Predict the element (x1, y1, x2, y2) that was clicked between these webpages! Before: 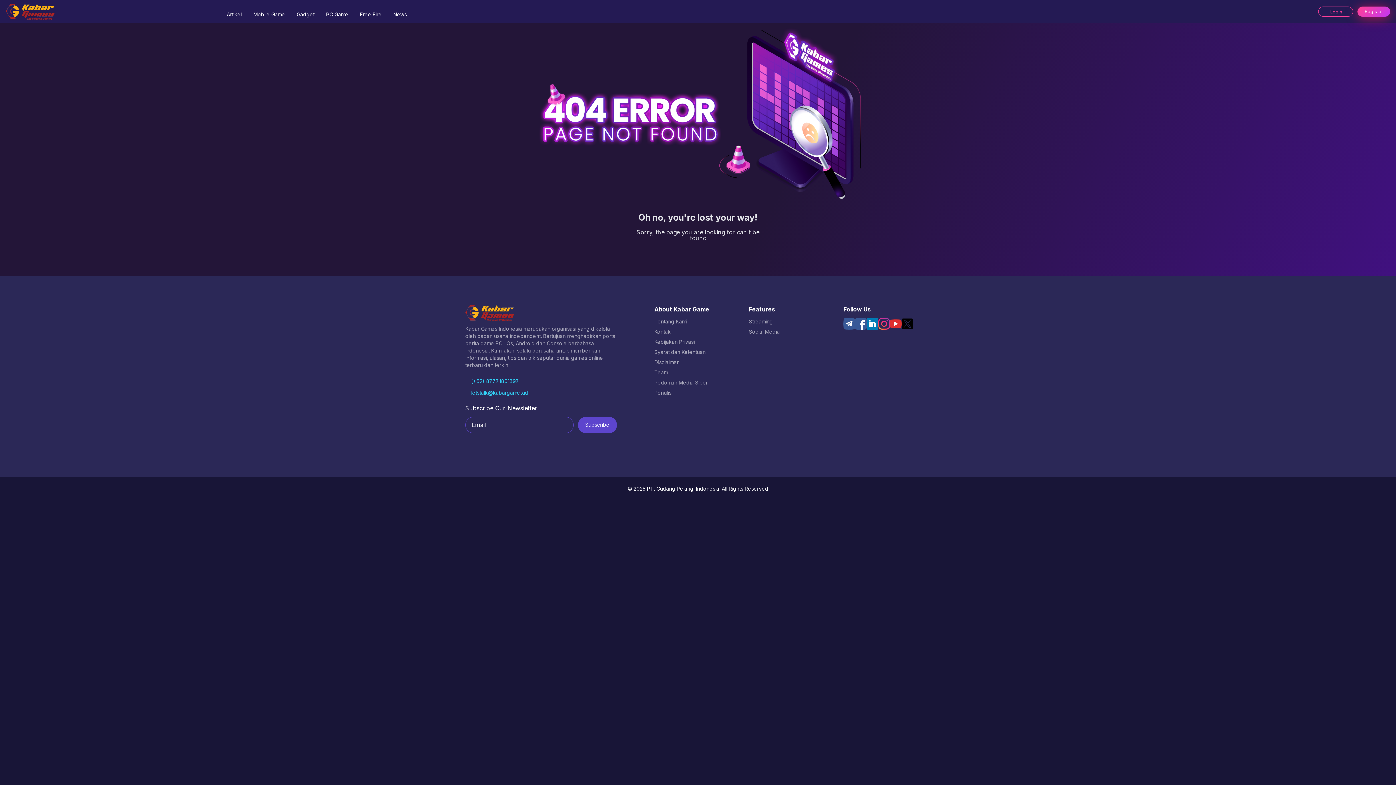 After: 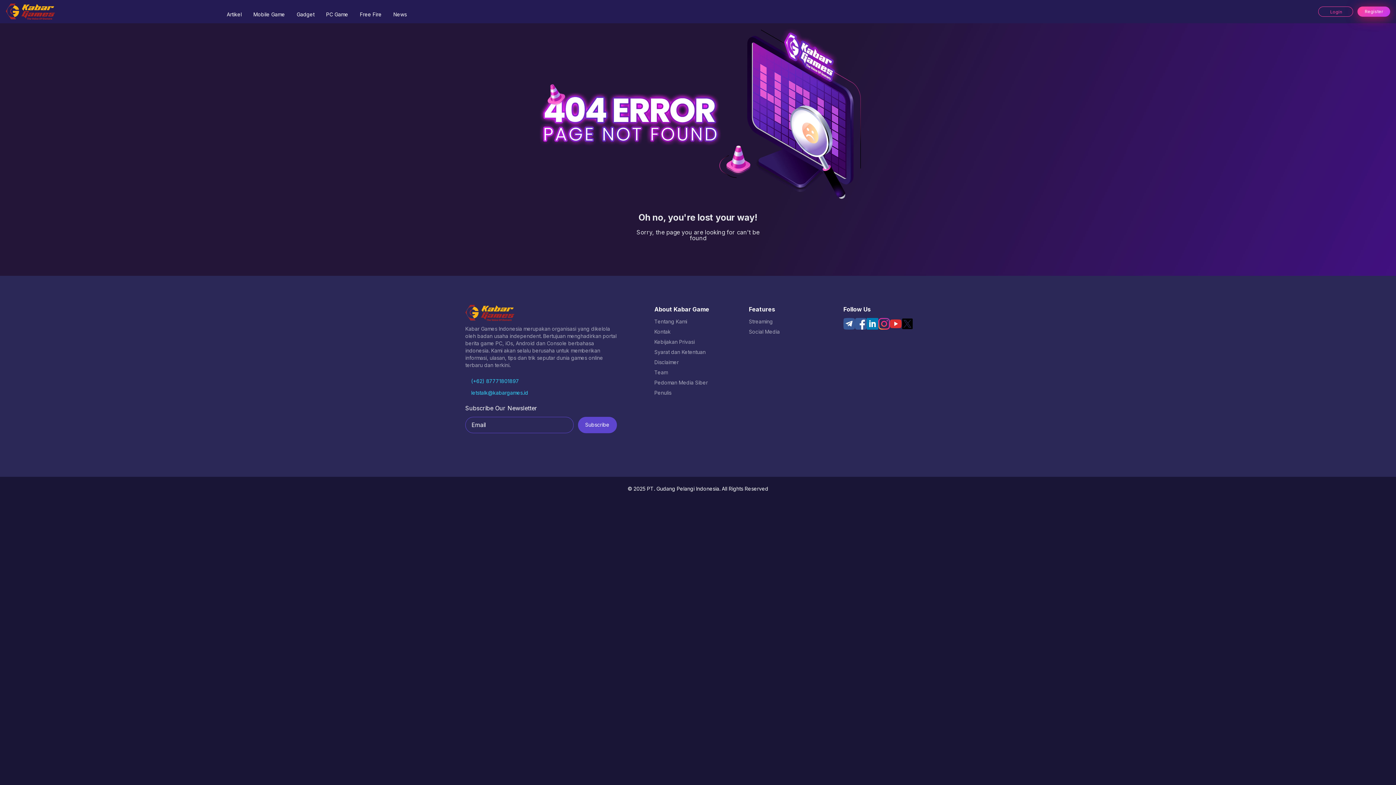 Action: bbox: (890, 318, 901, 329)